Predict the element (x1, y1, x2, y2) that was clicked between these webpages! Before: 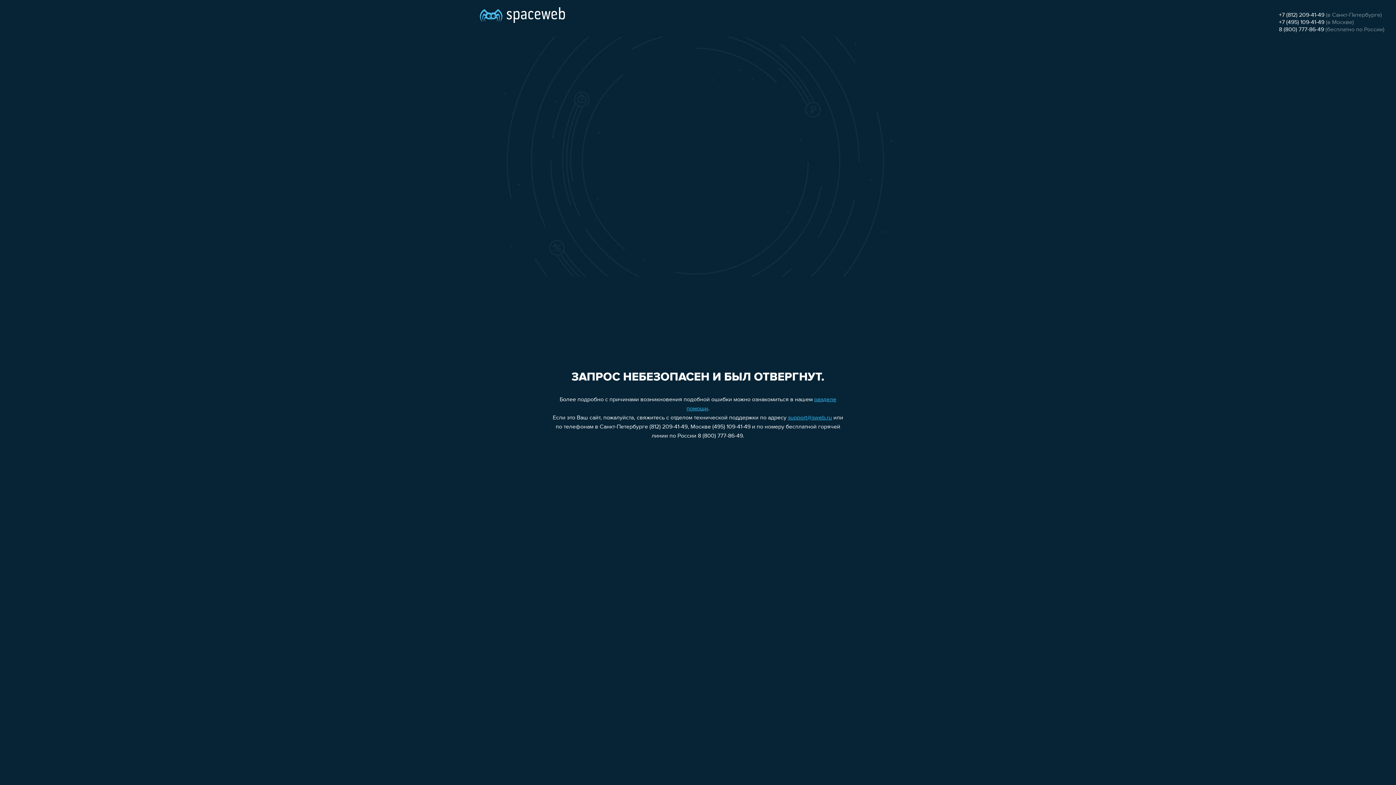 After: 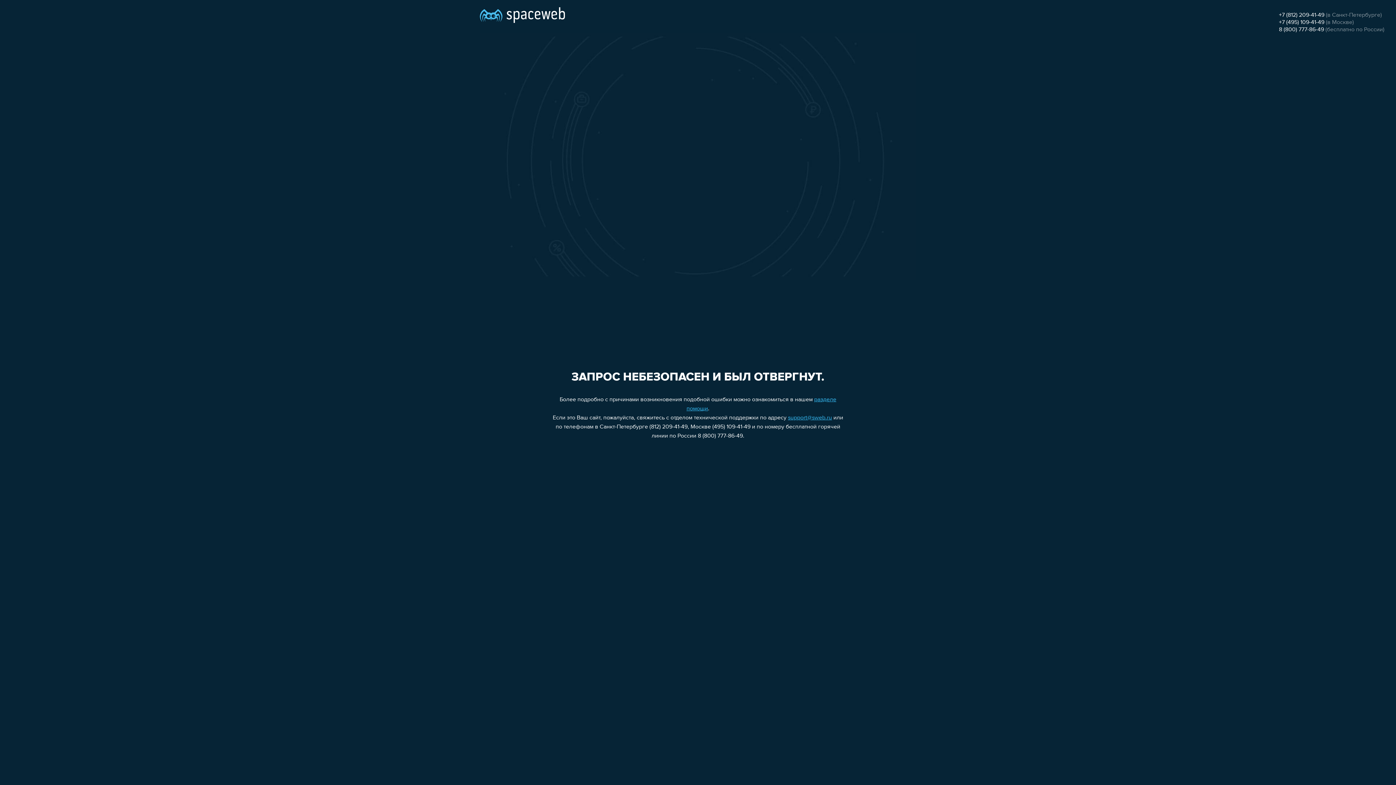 Action: bbox: (1279, 19, 1324, 25) label: +7 (495) 109-41-49